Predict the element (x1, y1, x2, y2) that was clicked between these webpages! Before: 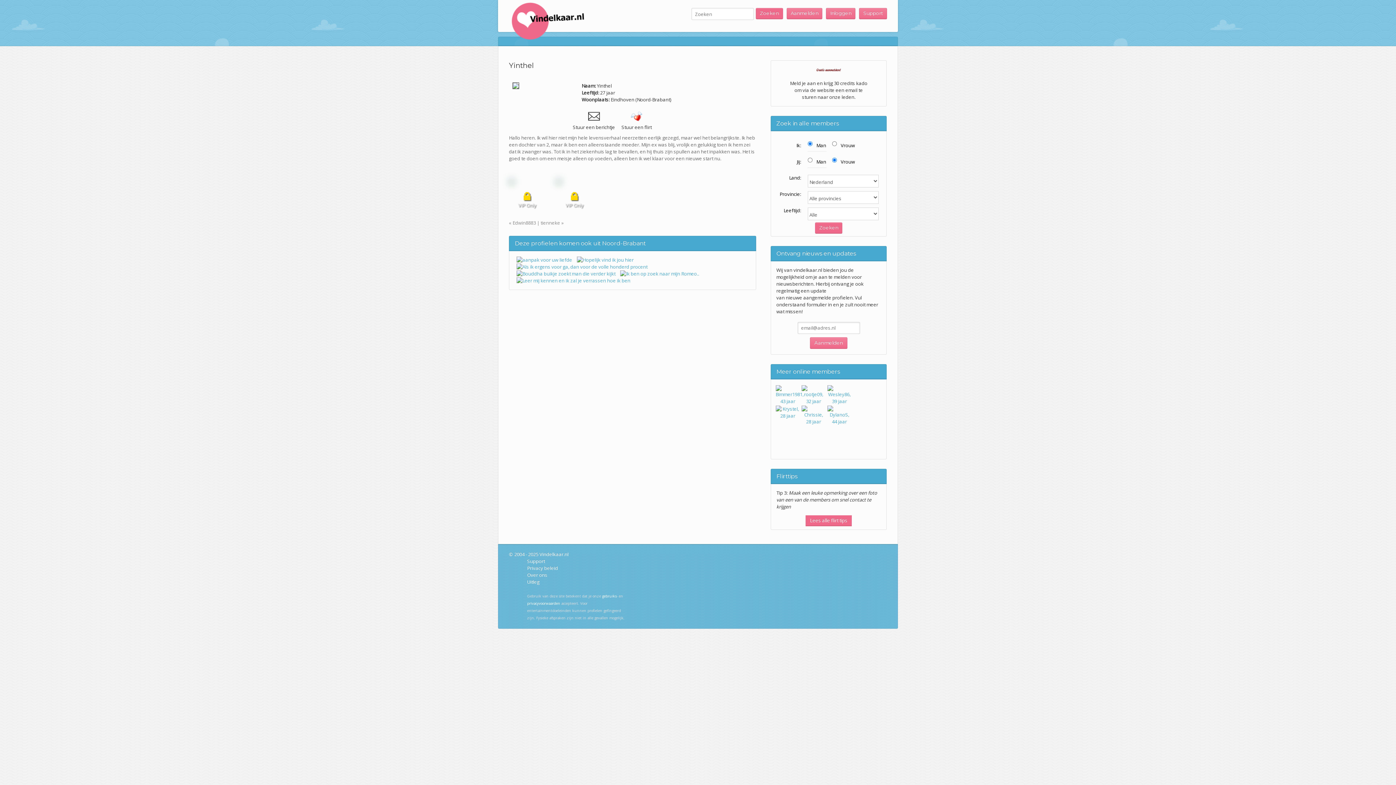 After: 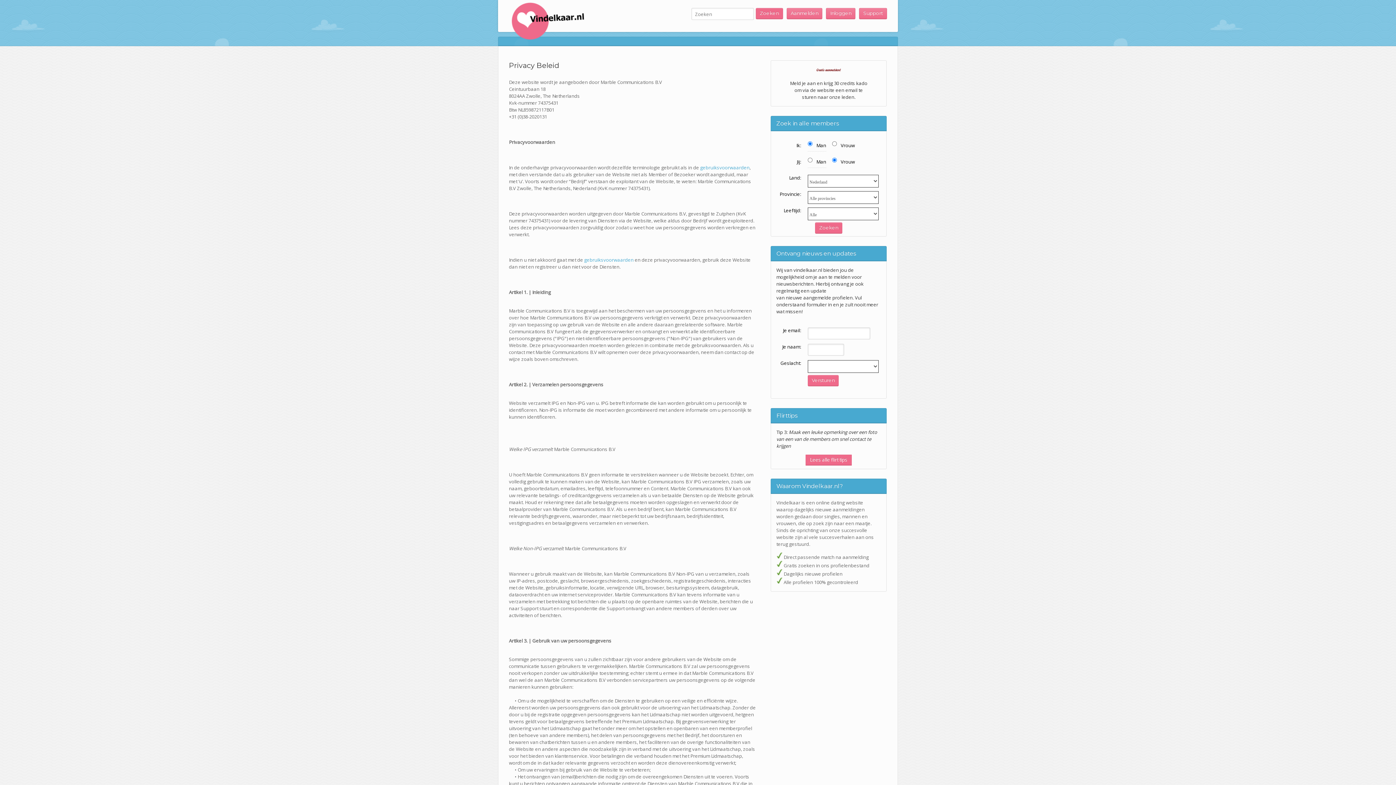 Action: bbox: (527, 601, 560, 606) label: privacyvoorwaarden